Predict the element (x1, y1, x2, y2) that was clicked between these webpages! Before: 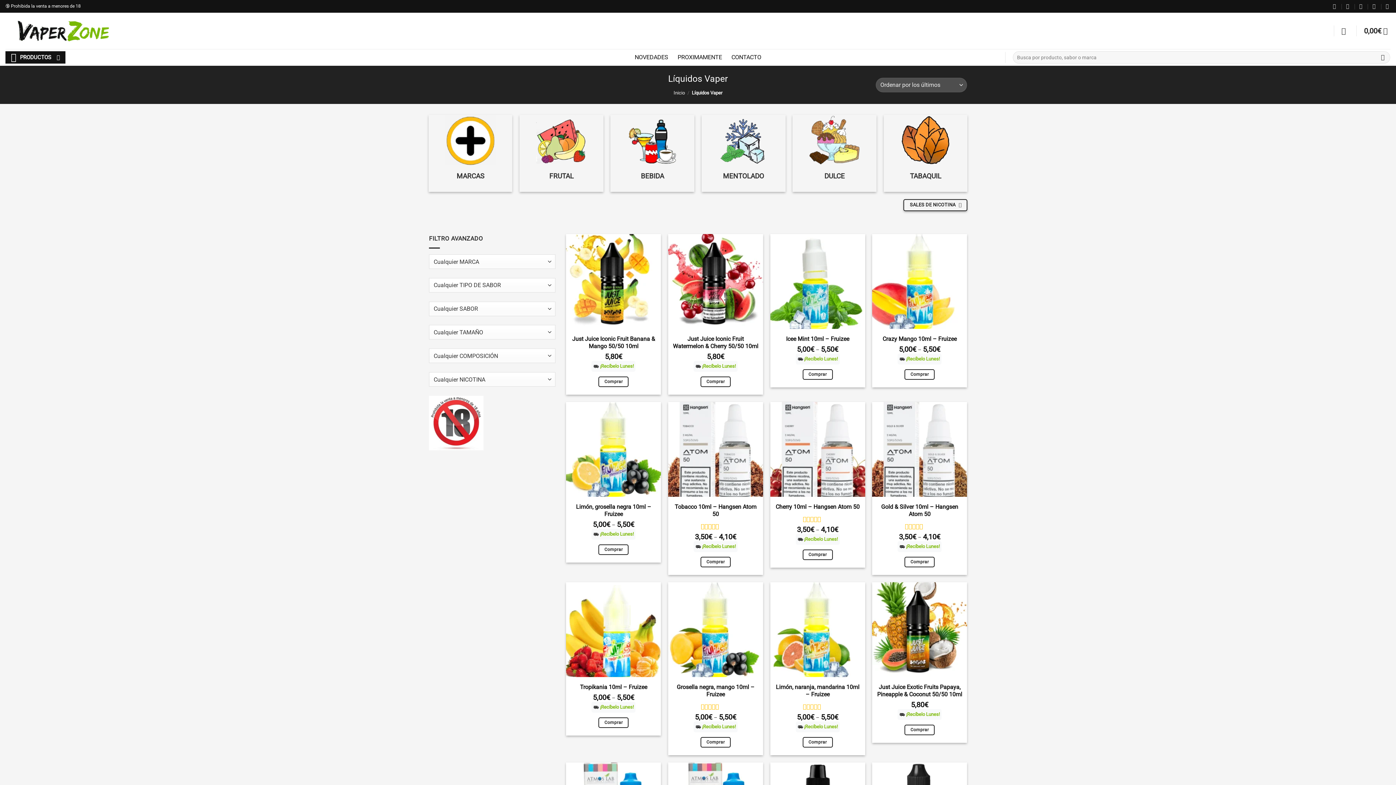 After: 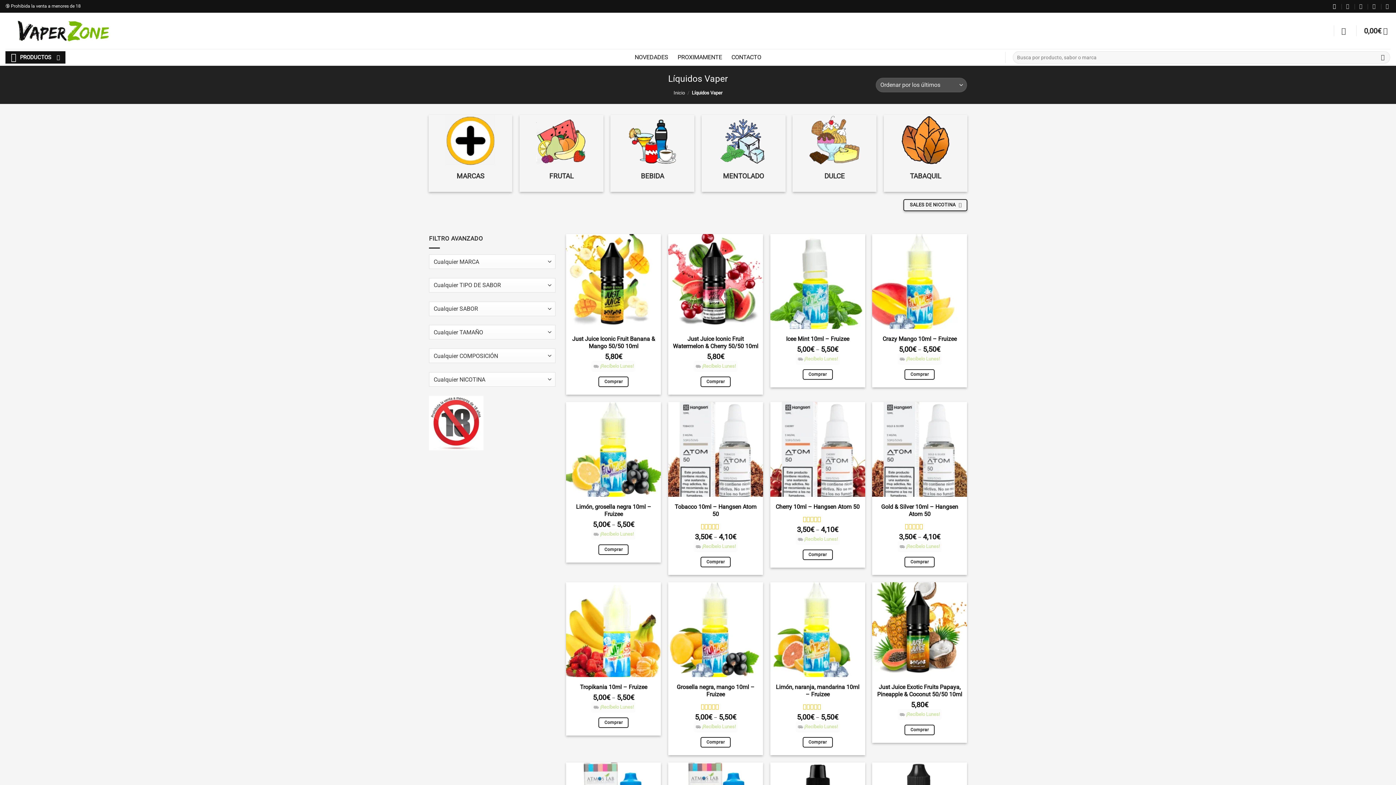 Action: bbox: (1333, 1, 1338, 11)